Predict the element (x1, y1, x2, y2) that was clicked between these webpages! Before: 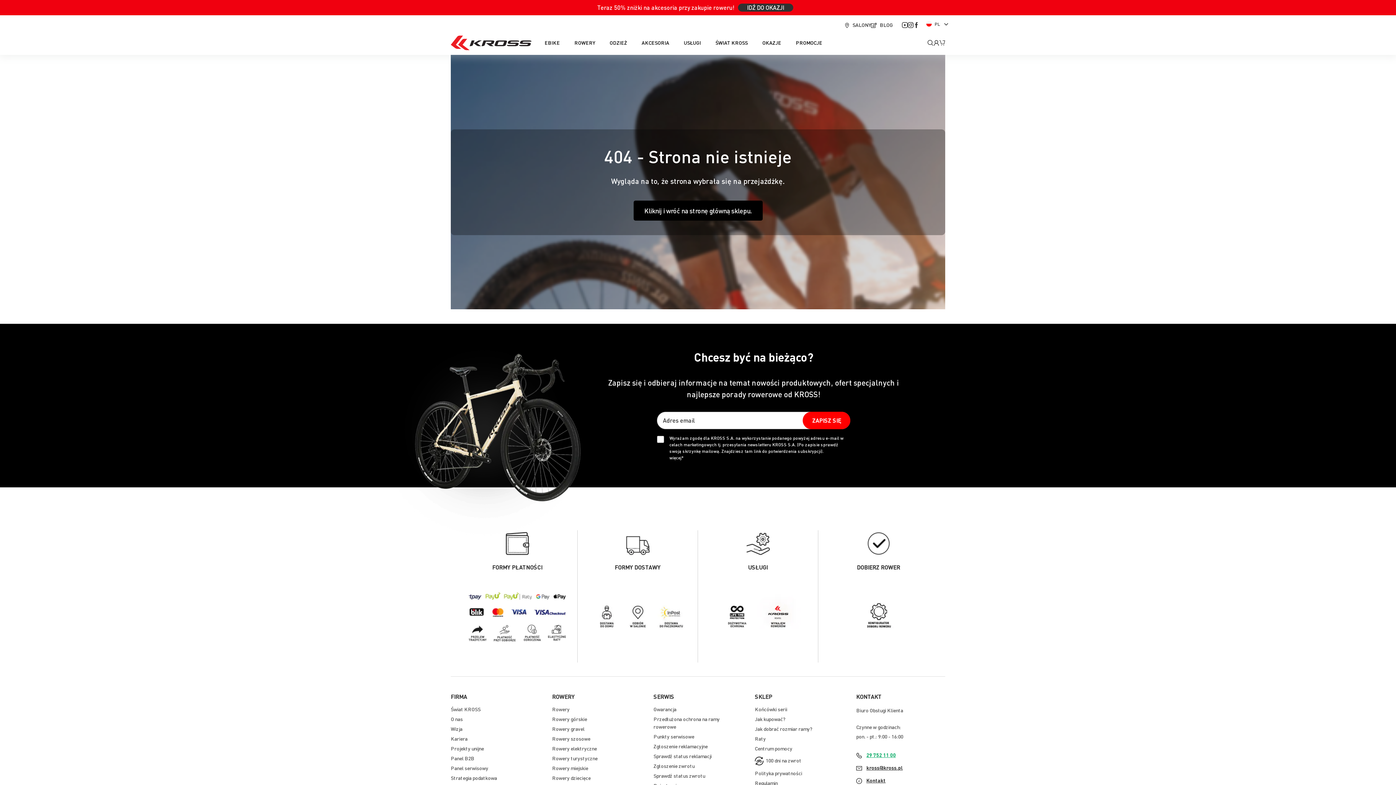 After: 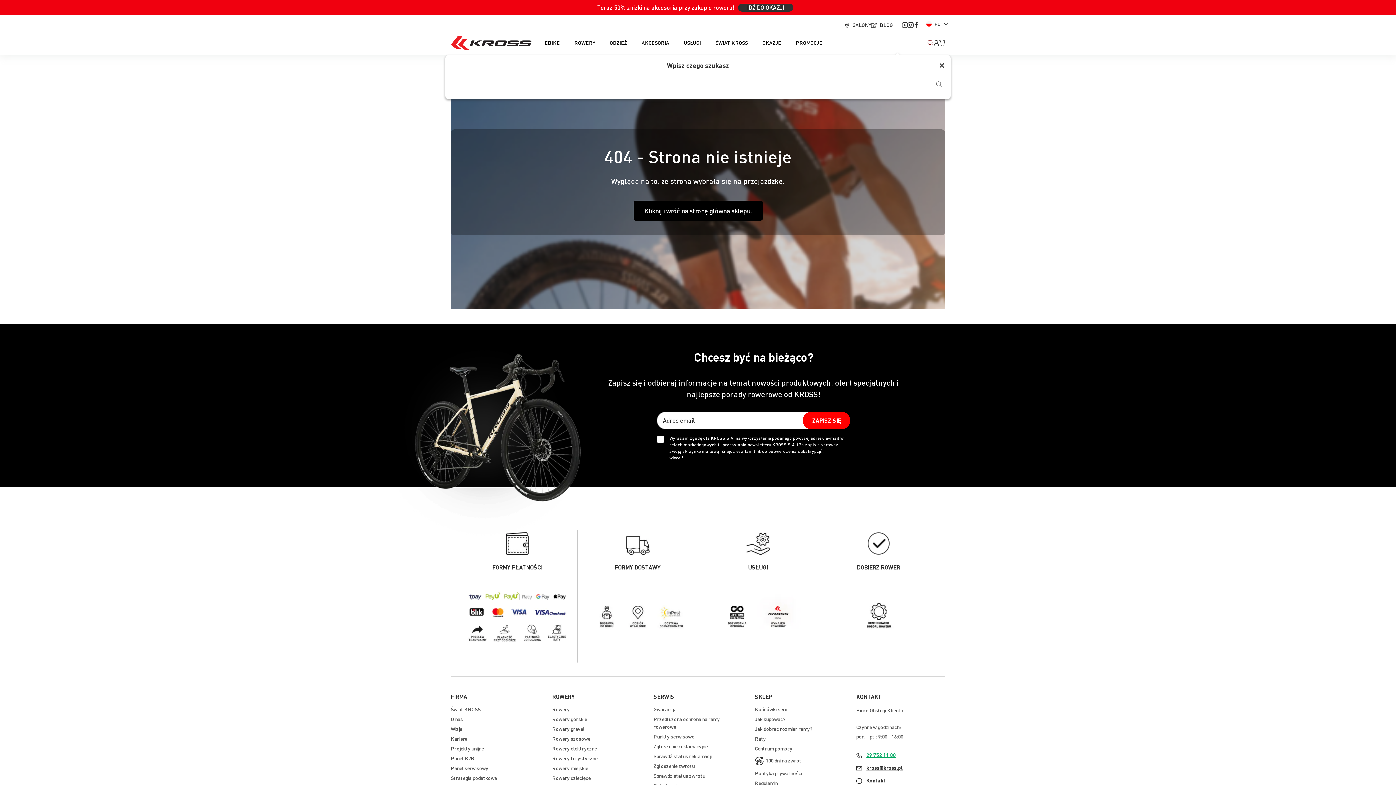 Action: bbox: (927, 39, 933, 45)